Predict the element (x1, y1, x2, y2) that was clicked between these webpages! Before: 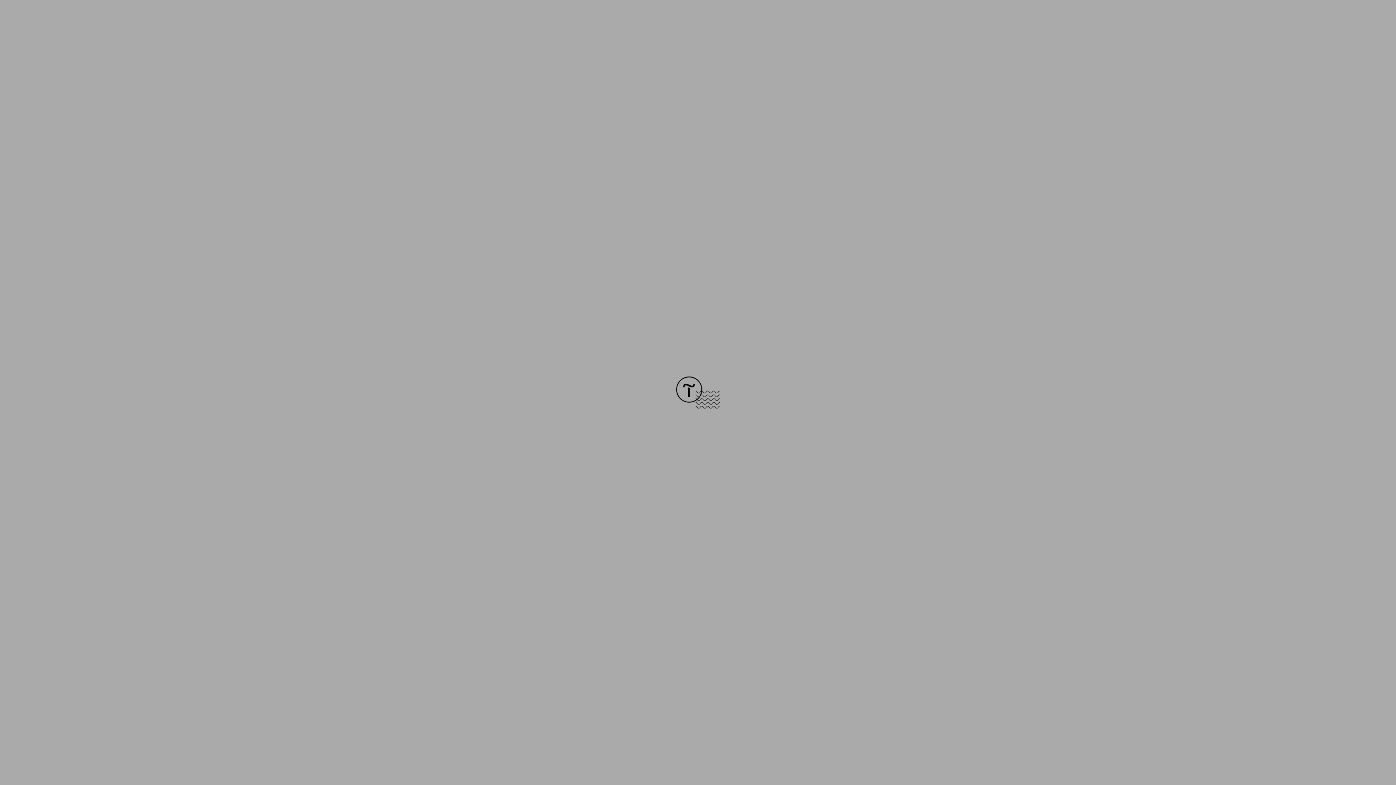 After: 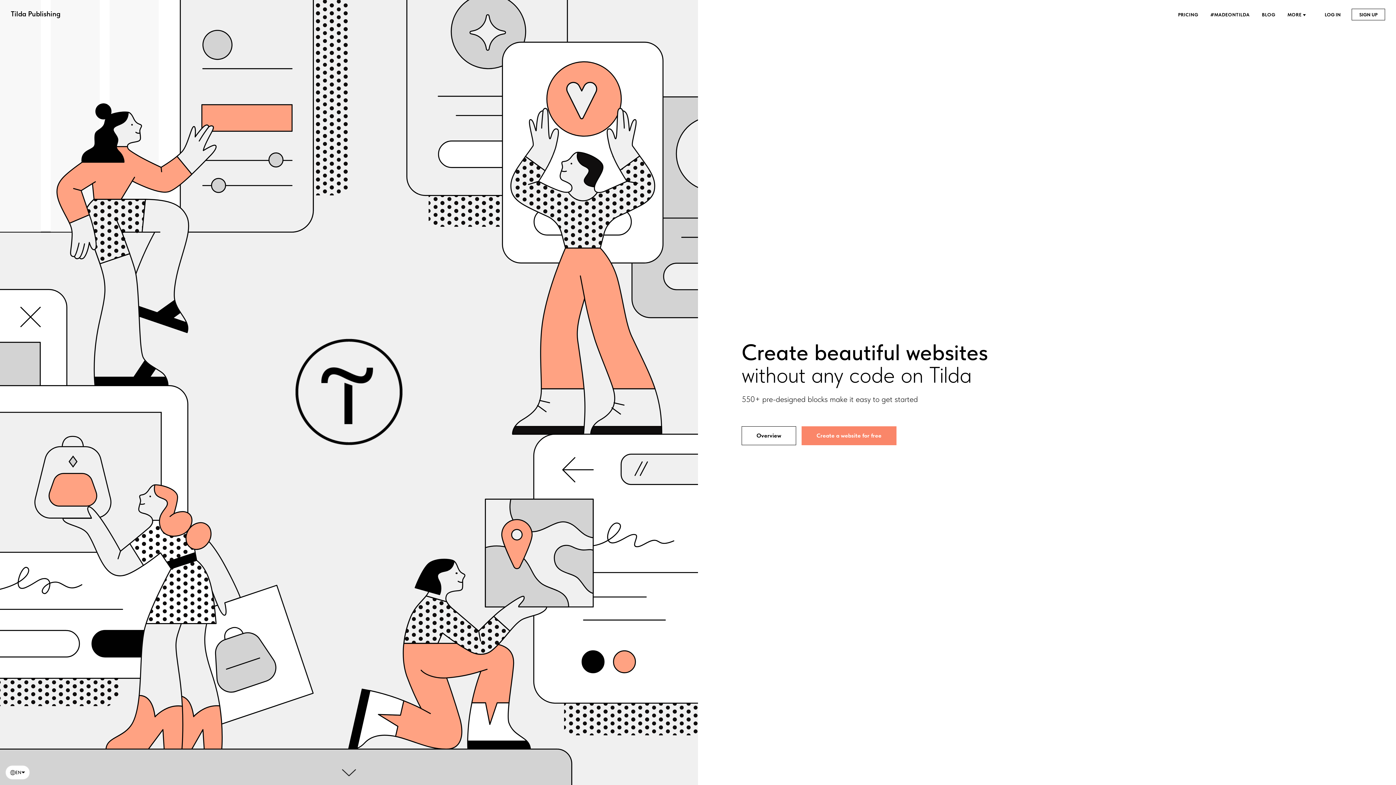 Action: bbox: (676, 403, 720, 409)